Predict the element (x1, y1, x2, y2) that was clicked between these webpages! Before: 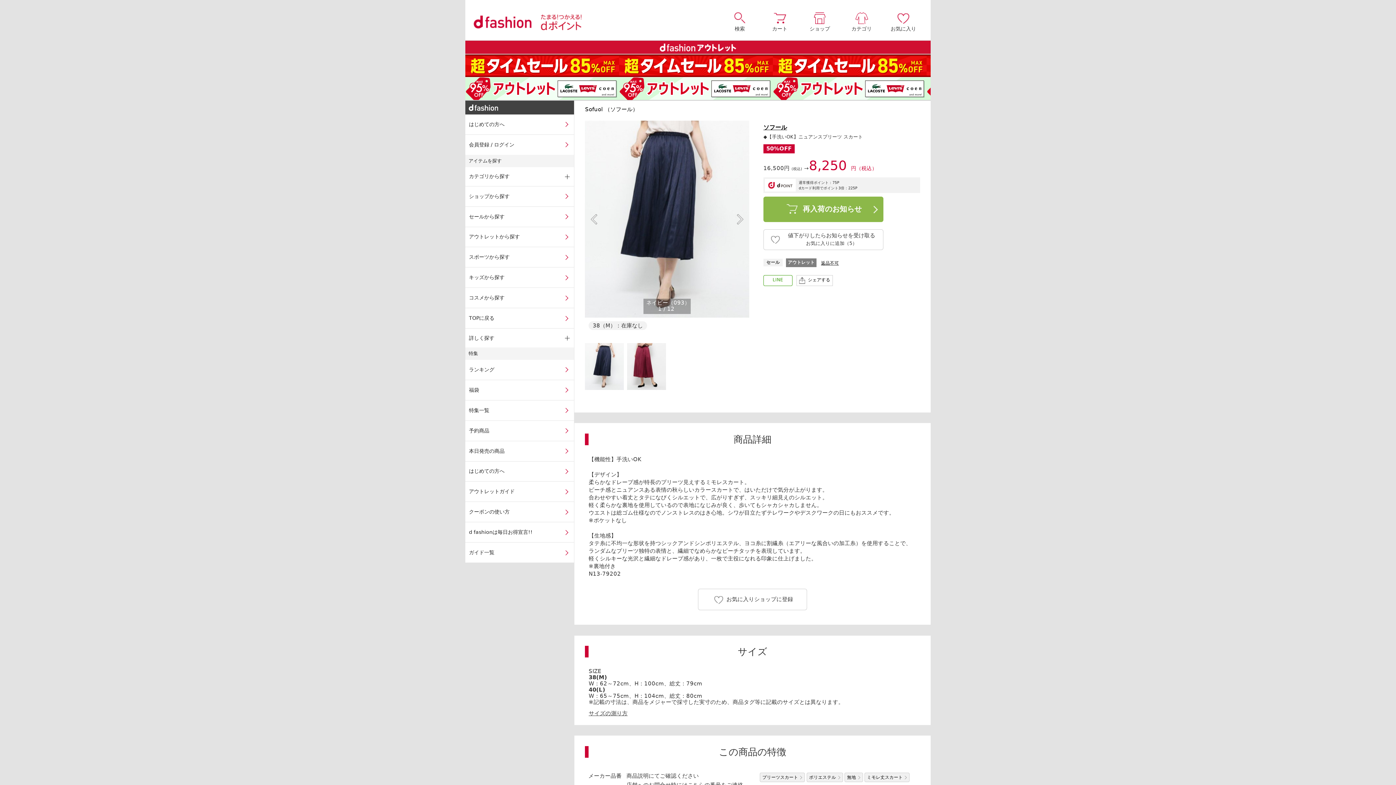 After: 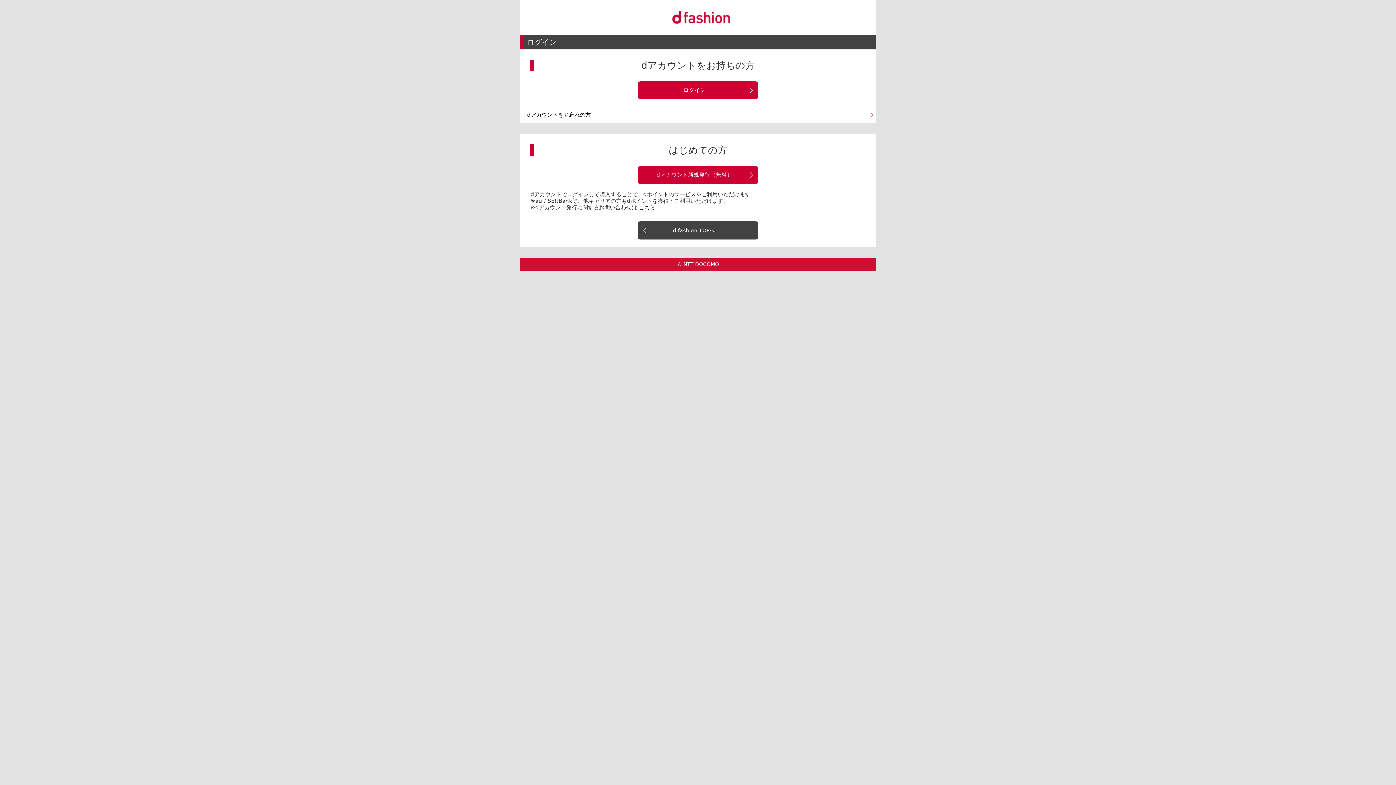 Action: label: 会員登録 / ログイン bbox: (465, 134, 574, 154)